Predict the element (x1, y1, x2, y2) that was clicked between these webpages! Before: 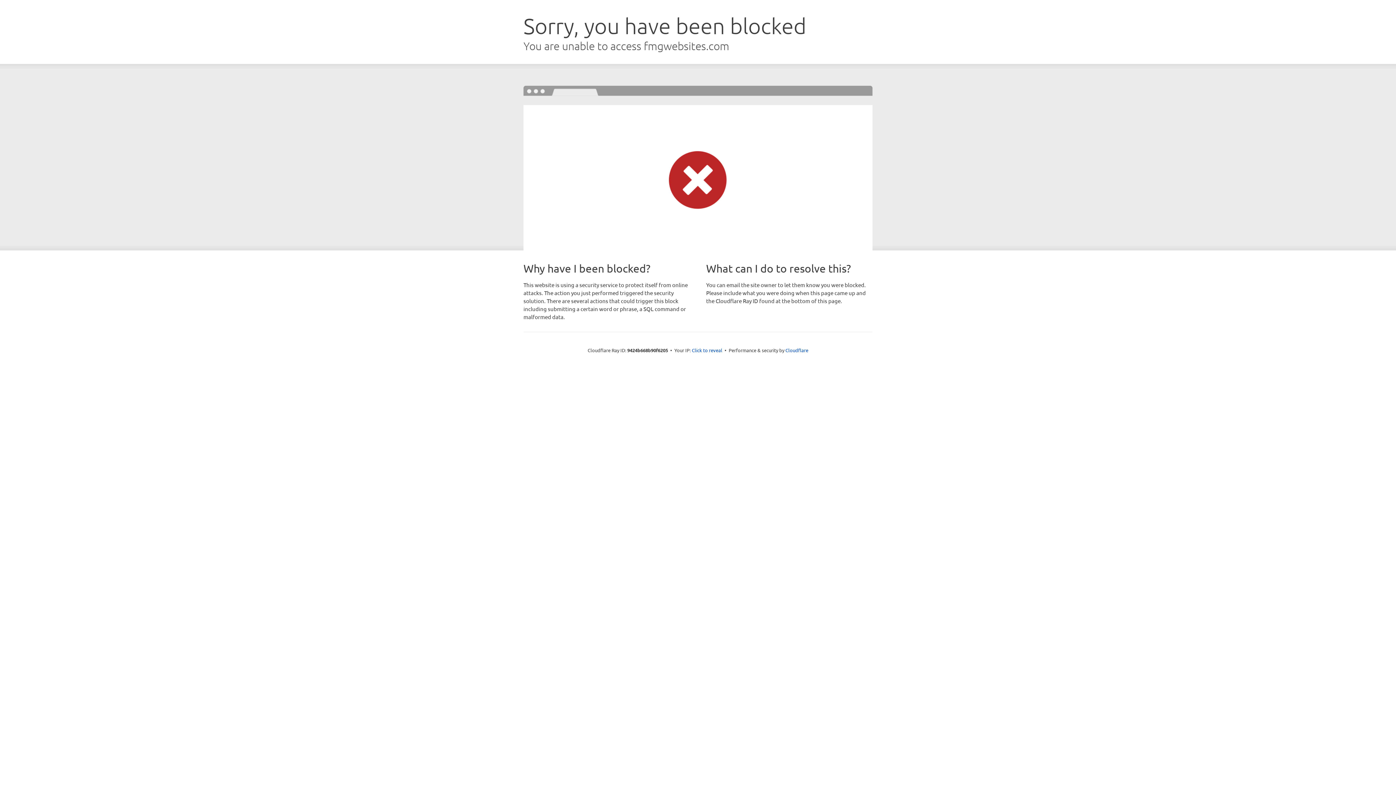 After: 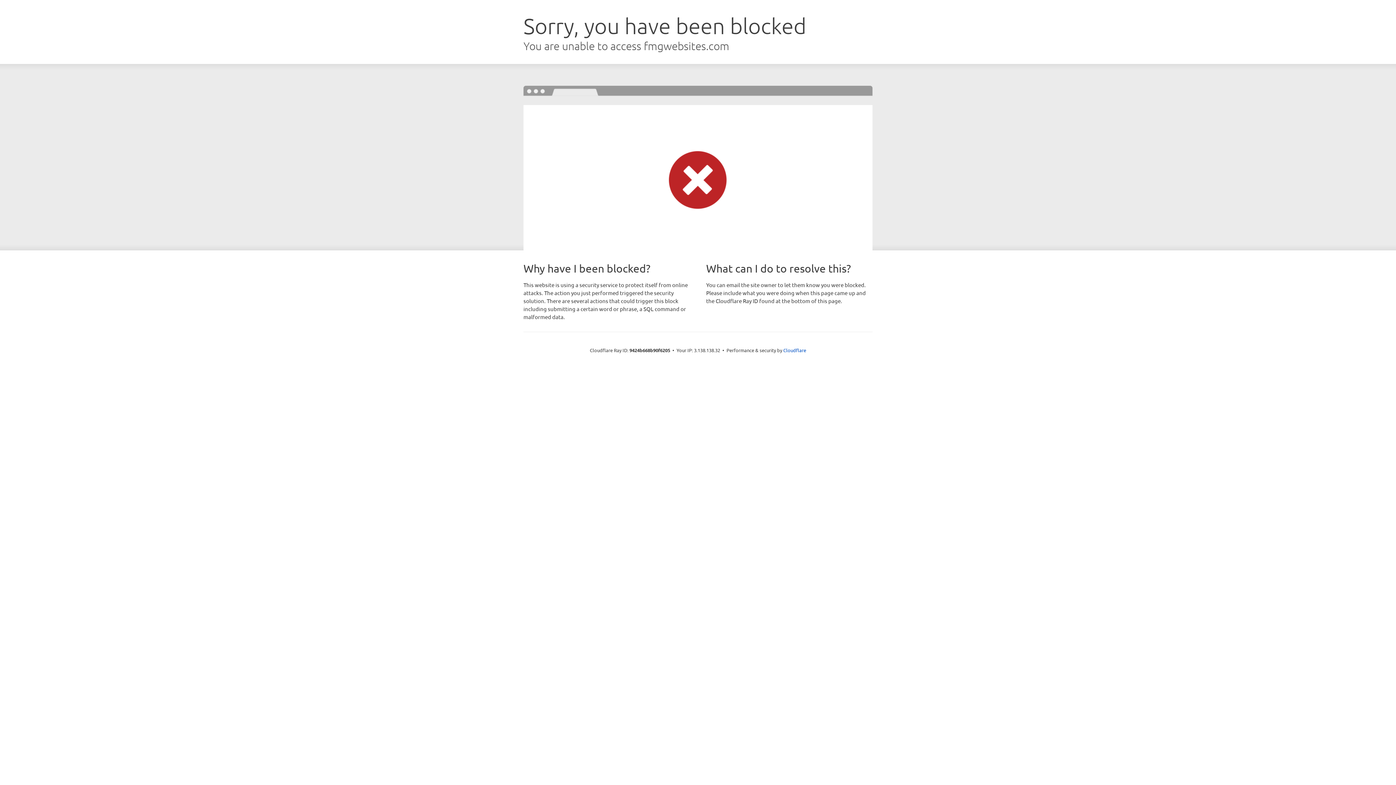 Action: bbox: (692, 346, 722, 353) label: Click to reveal